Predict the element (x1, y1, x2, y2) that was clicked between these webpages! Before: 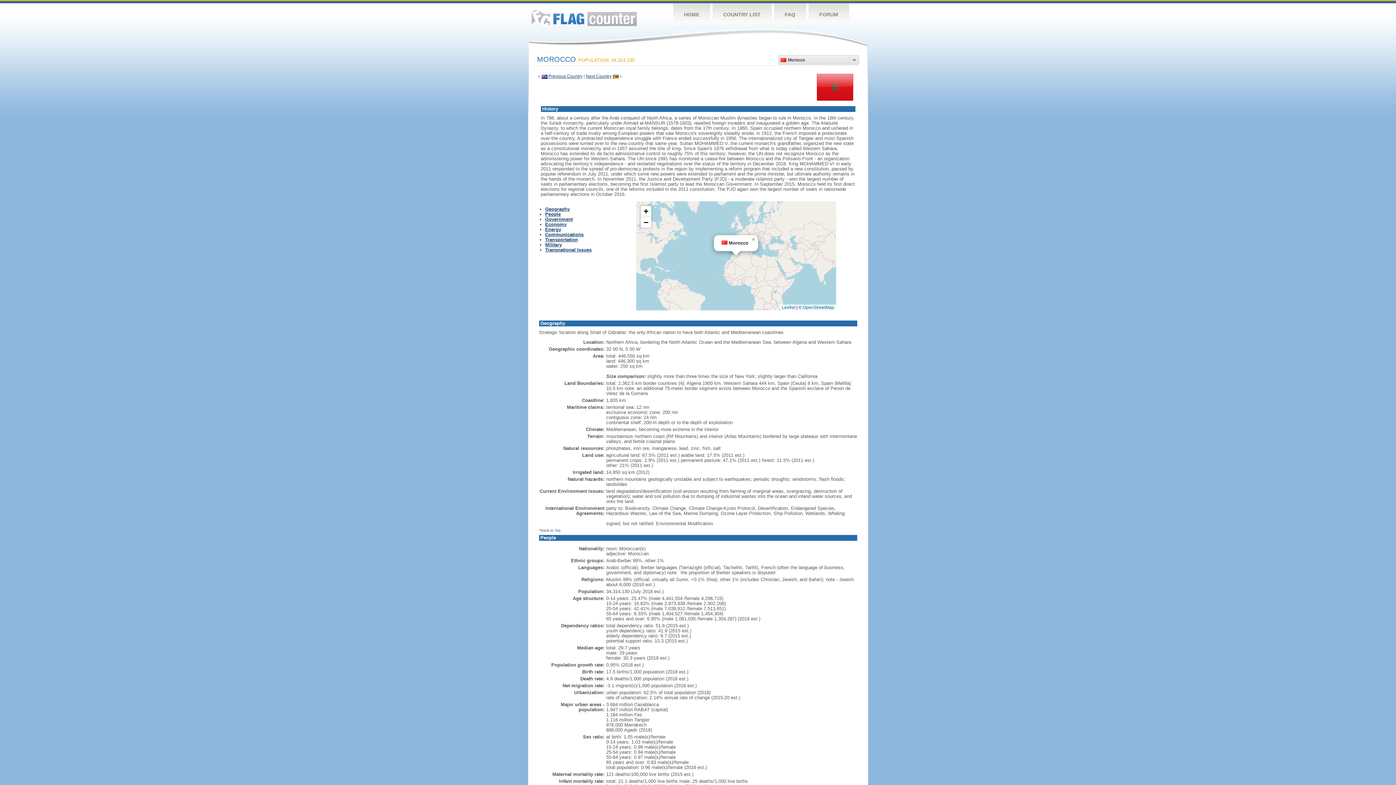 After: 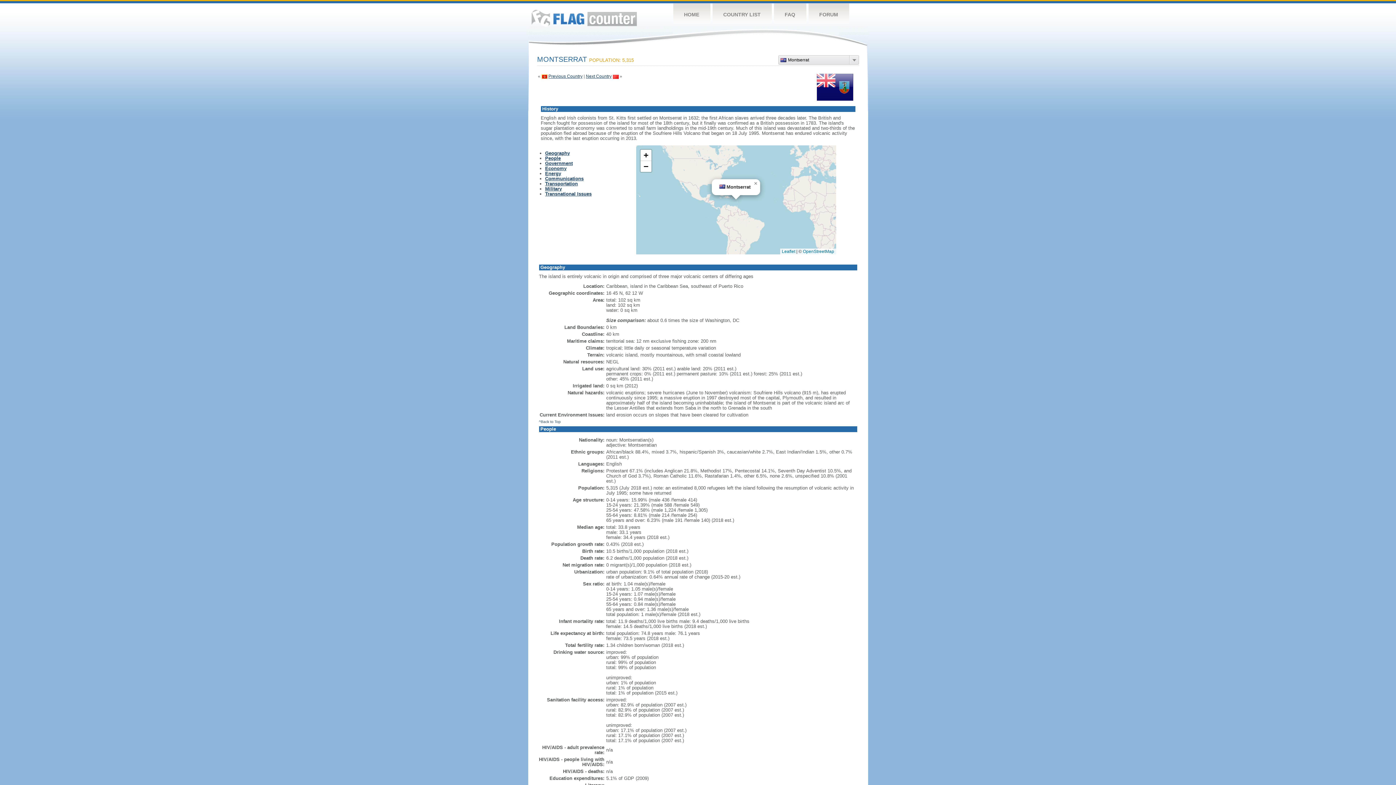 Action: bbox: (541, 73, 547, 78)